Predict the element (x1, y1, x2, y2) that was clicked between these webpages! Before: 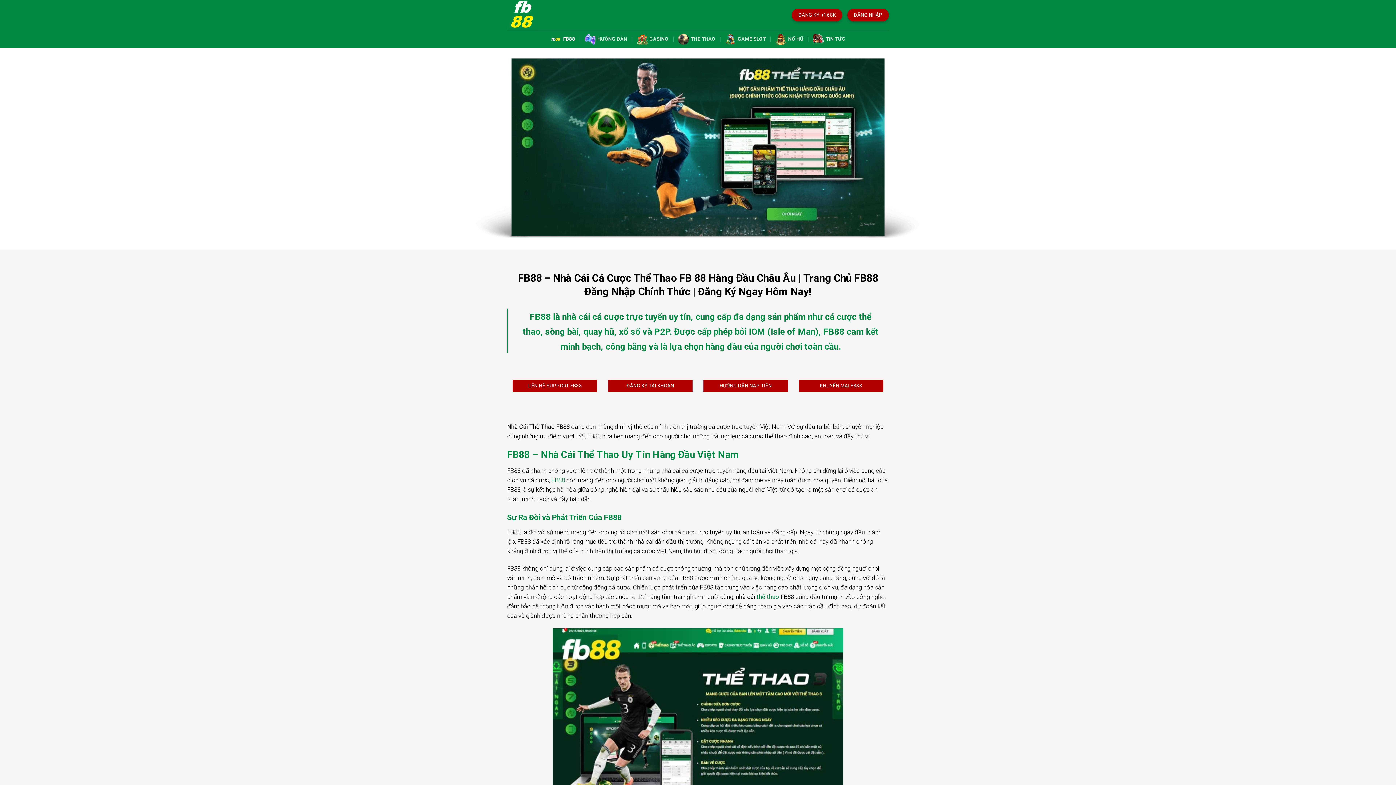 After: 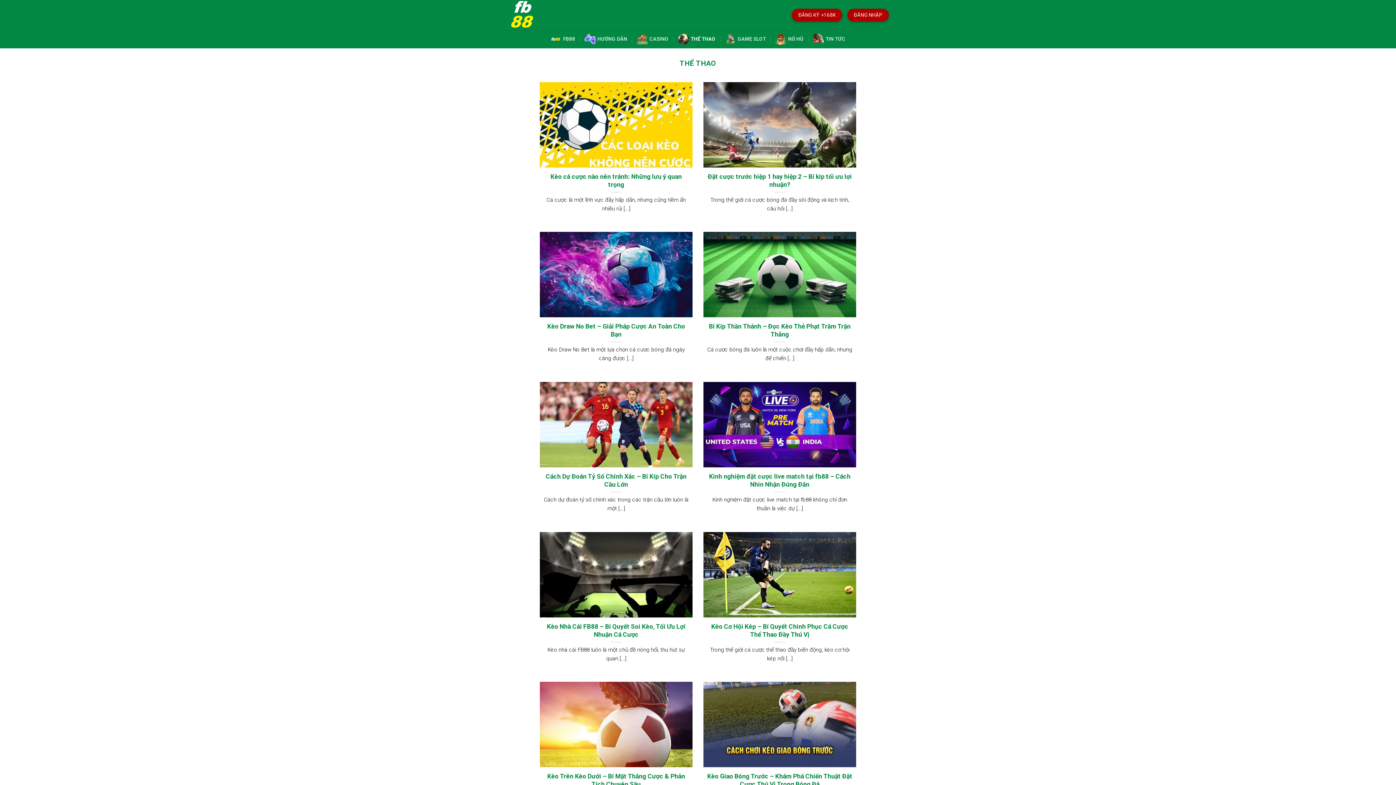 Action: label: thể thao bbox: (756, 593, 779, 600)